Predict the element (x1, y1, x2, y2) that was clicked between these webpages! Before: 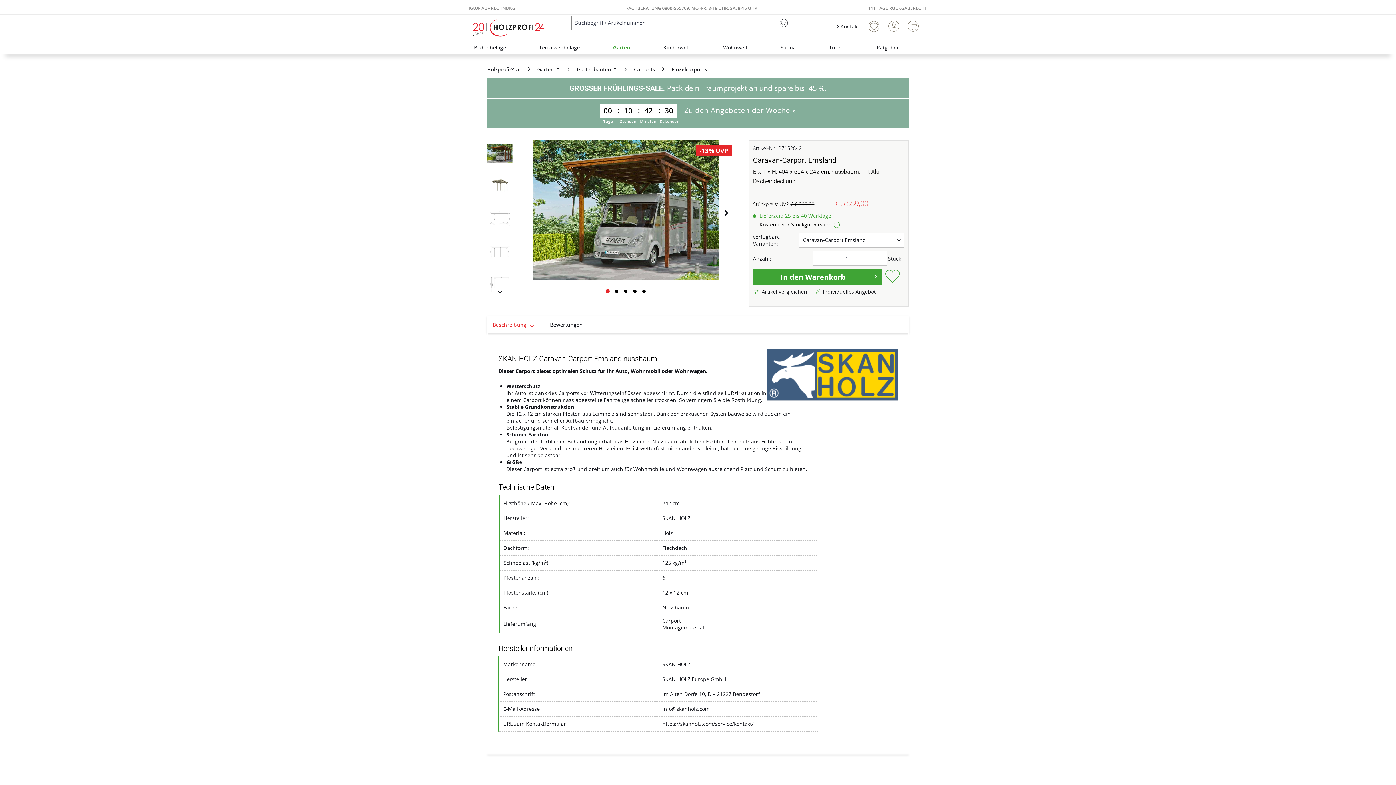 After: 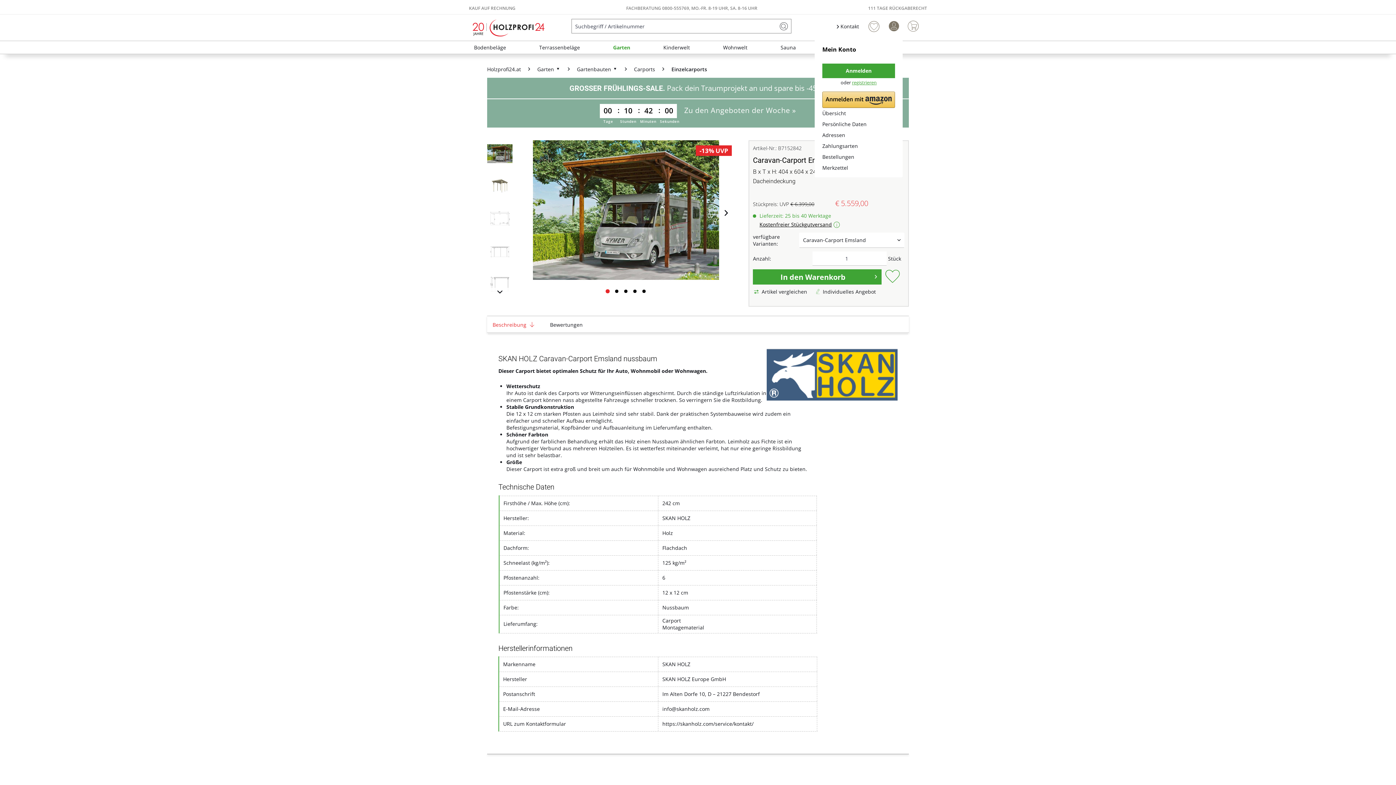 Action: label: Mein Konto bbox: (885, 18, 902, 33)